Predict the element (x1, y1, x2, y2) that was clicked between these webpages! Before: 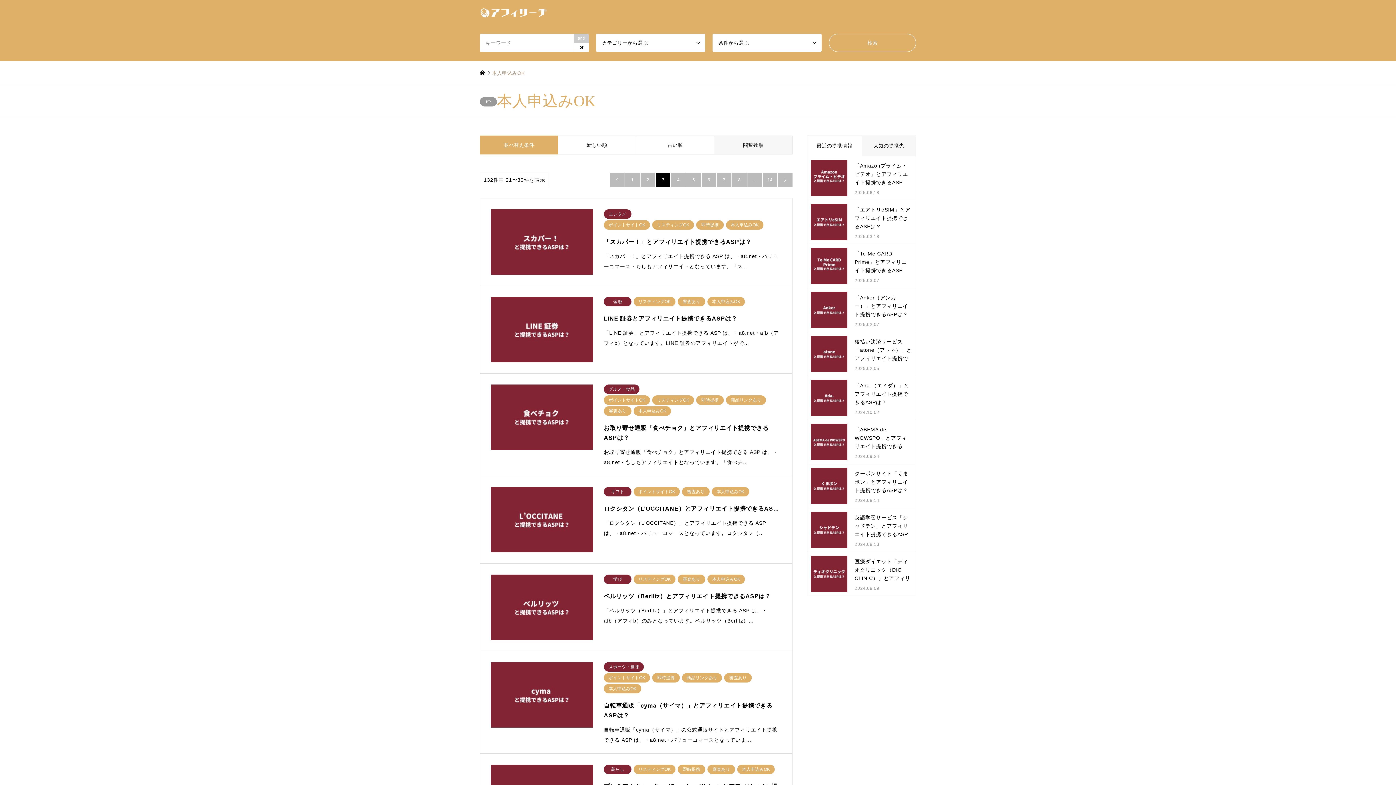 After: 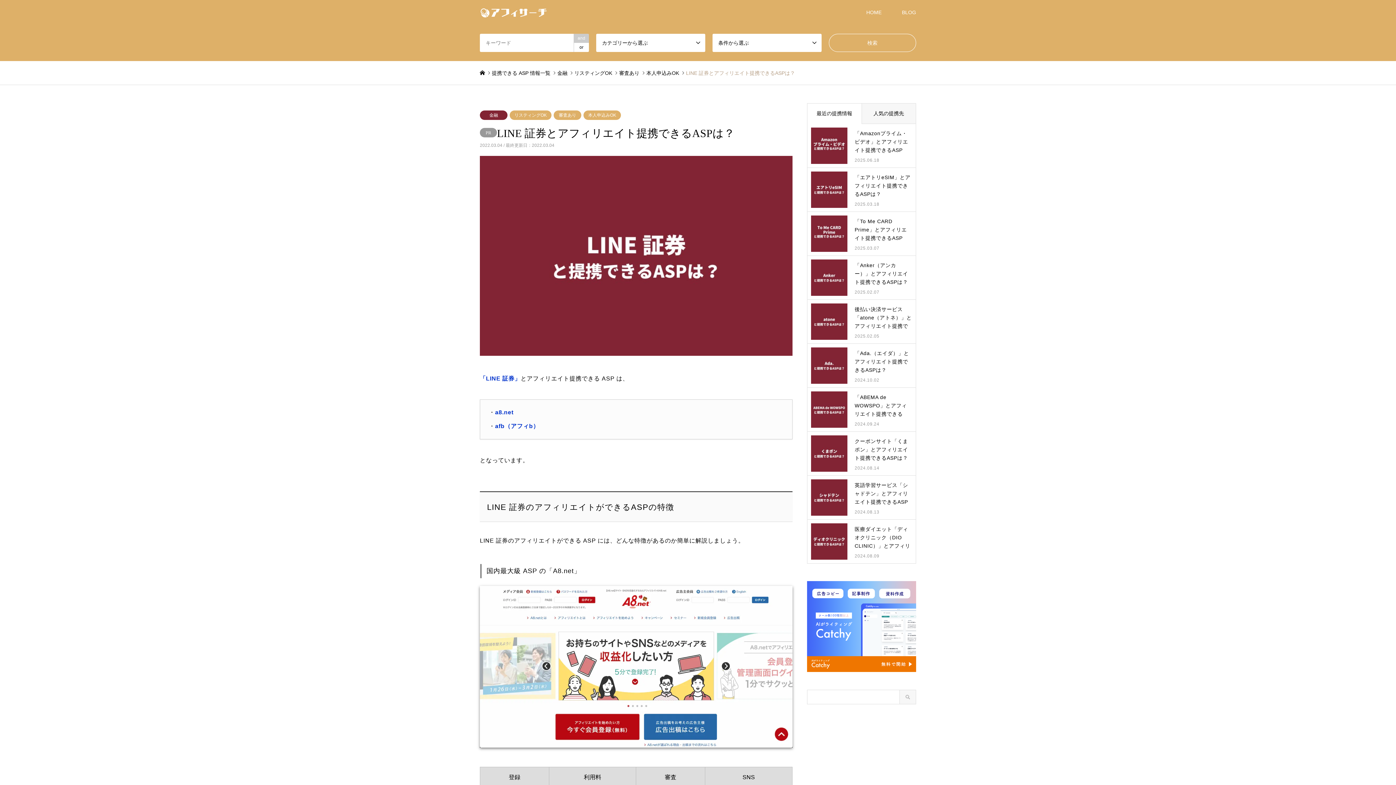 Action: label: 金融リスティングOK審査あり本人申込みOK
LINE 証券とアフィリエイト提携できるASPは？

「LINE 証券」とアフィリエイト提携できる ASP は、・a8.net・afb（アフィb）となっています。LINE 証券のアフィリエイトがで… bbox: (480, 286, 792, 373)